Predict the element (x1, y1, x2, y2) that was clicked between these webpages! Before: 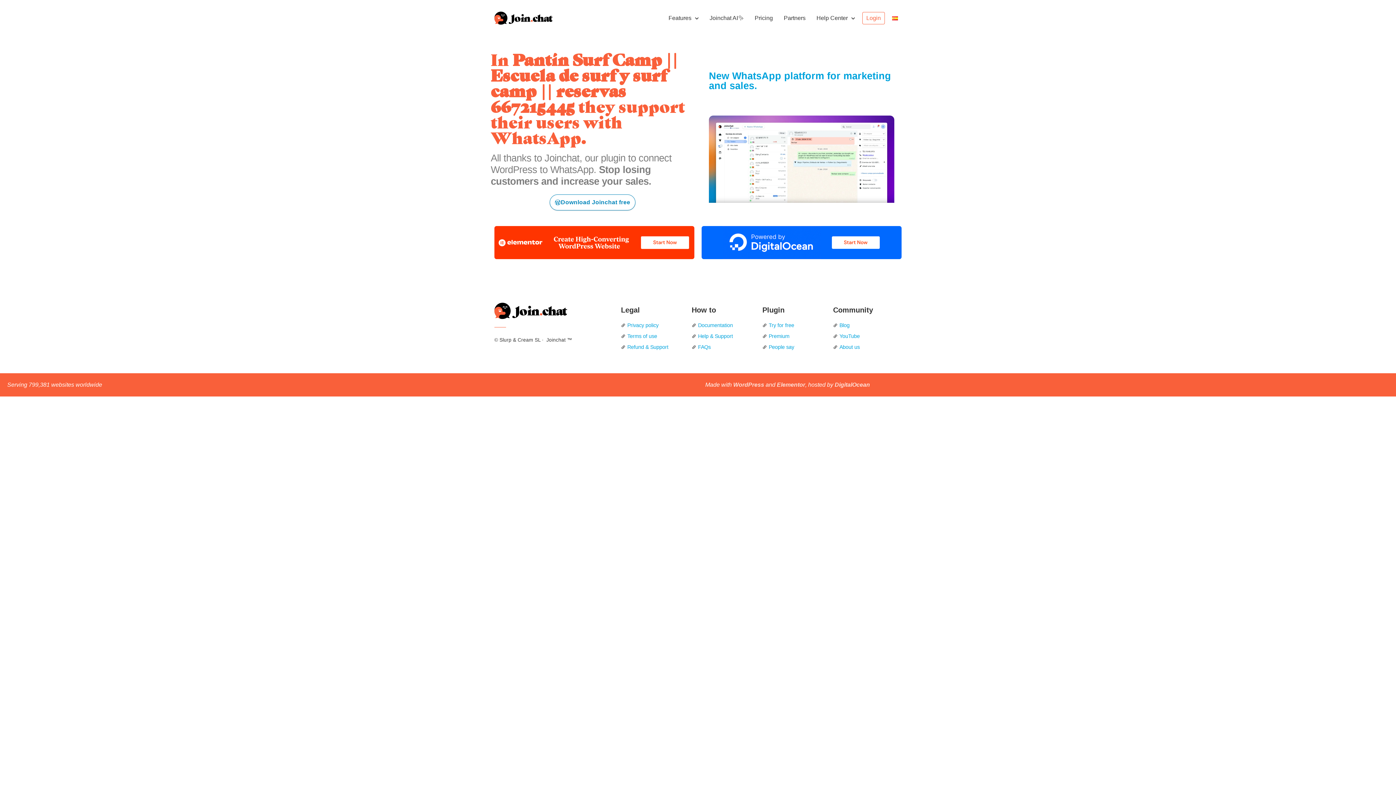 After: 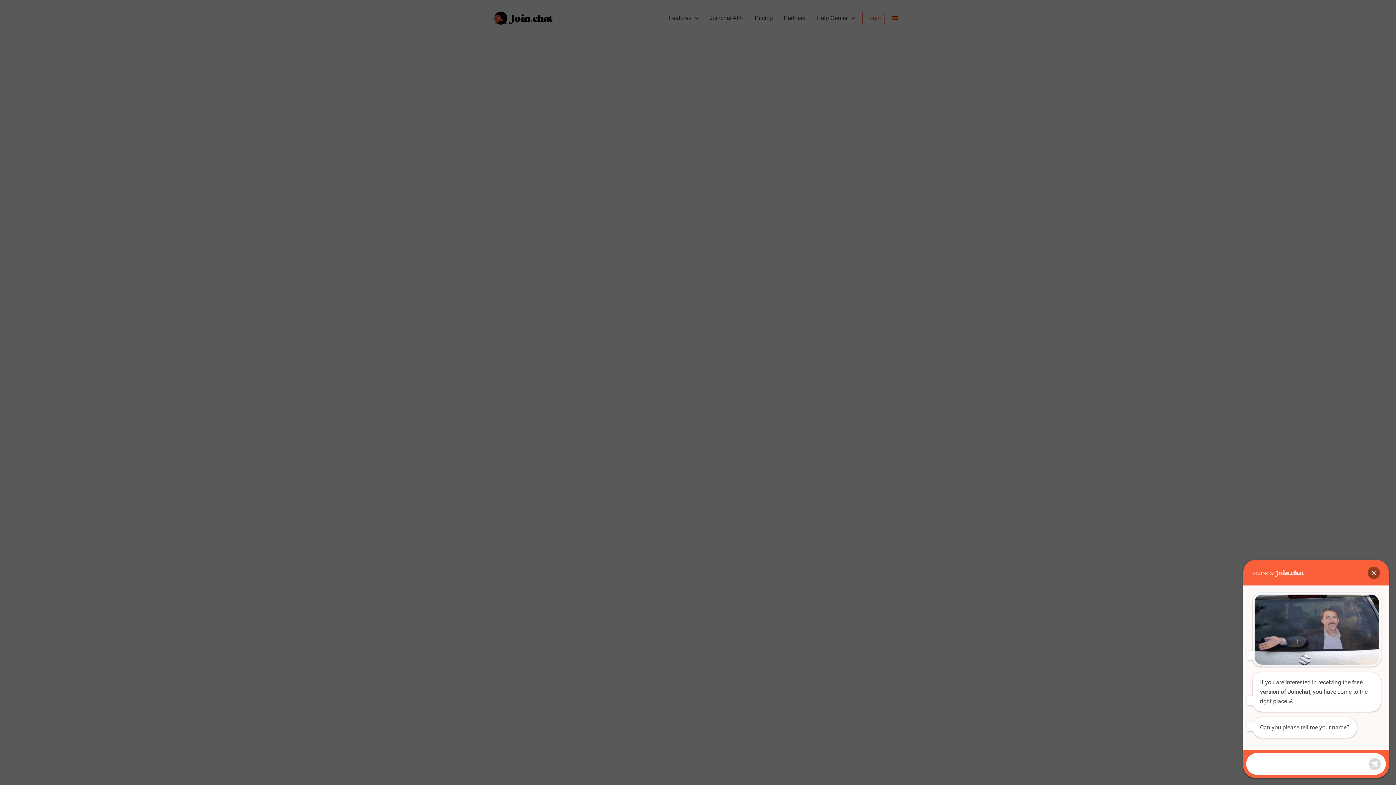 Action: label: Download Joinchat free bbox: (549, 194, 635, 210)